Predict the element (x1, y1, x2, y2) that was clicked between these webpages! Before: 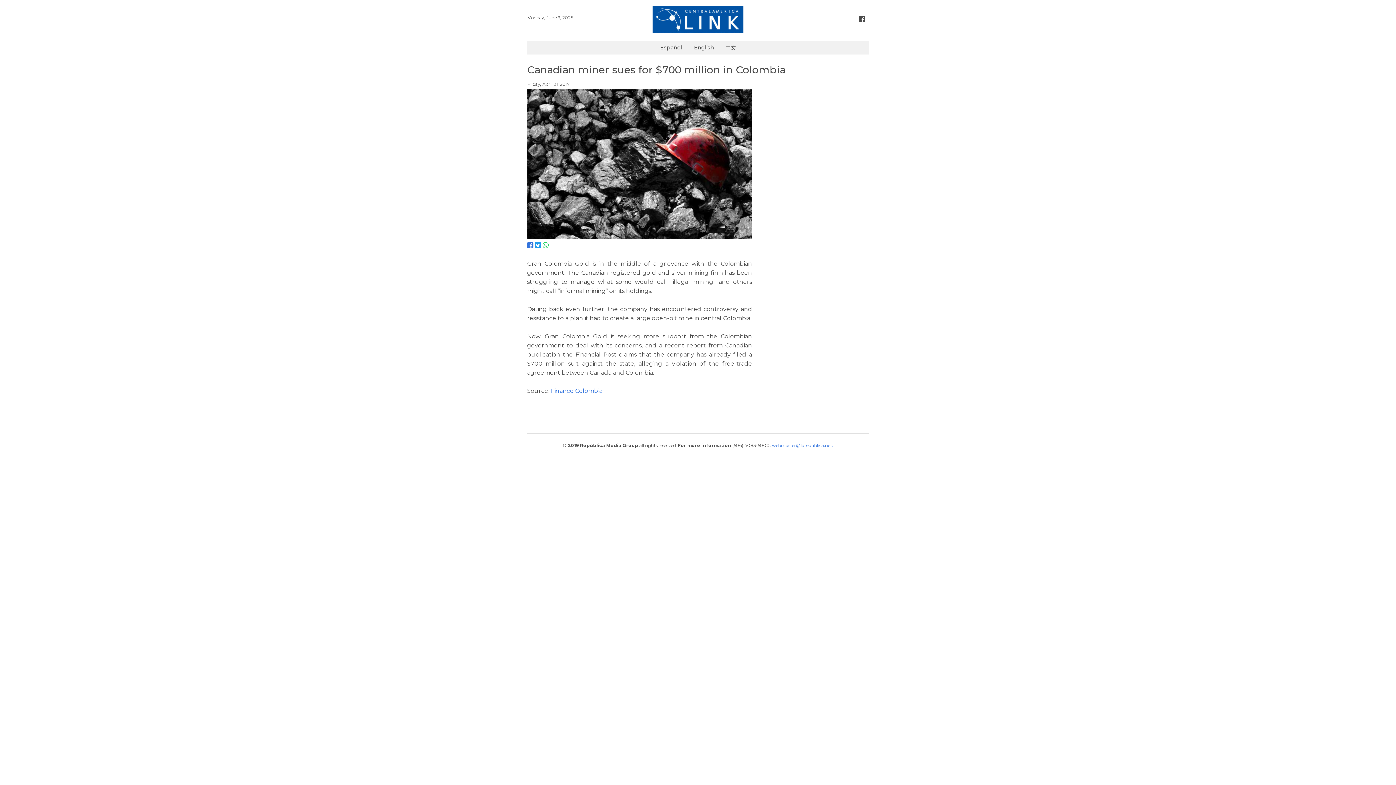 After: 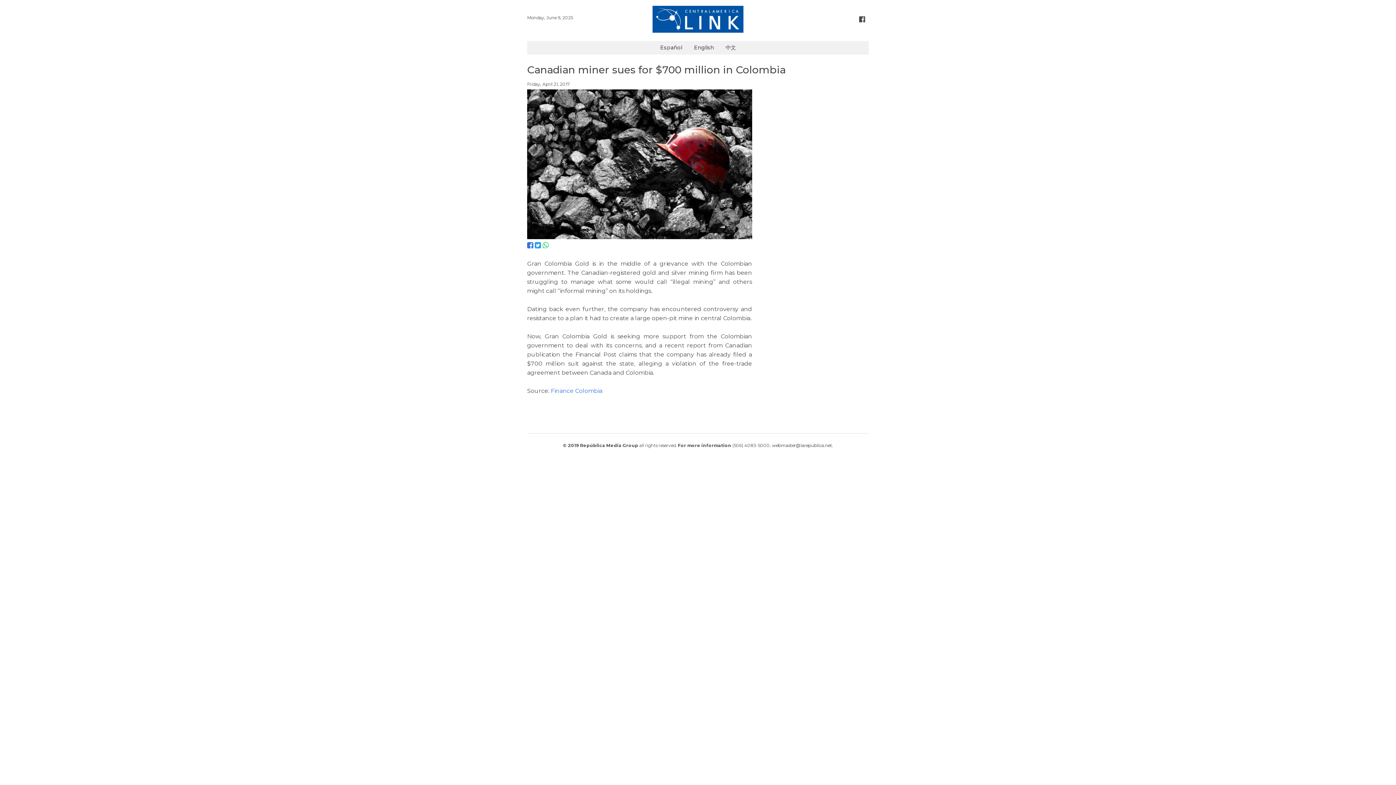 Action: bbox: (772, 442, 833, 448) label: webmaster@larepublica.net.